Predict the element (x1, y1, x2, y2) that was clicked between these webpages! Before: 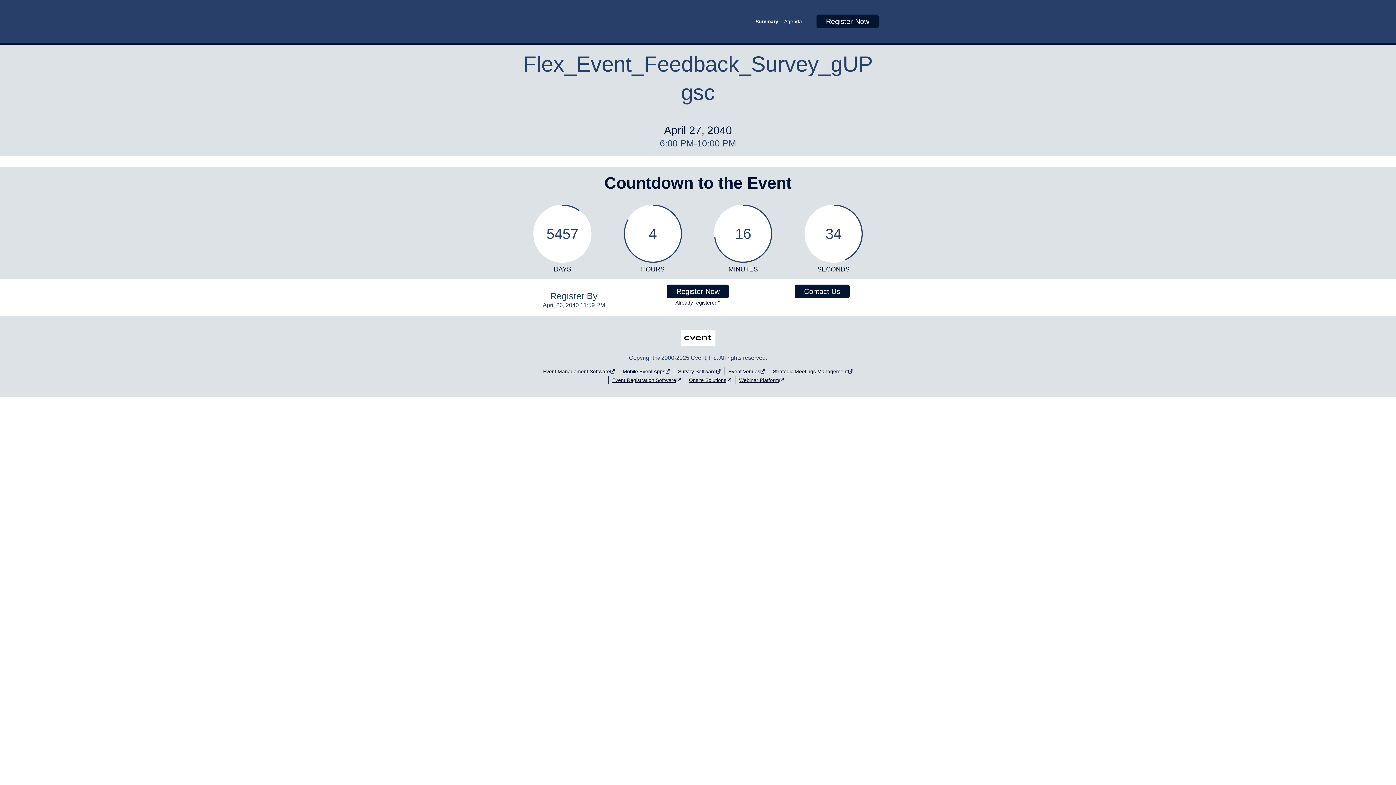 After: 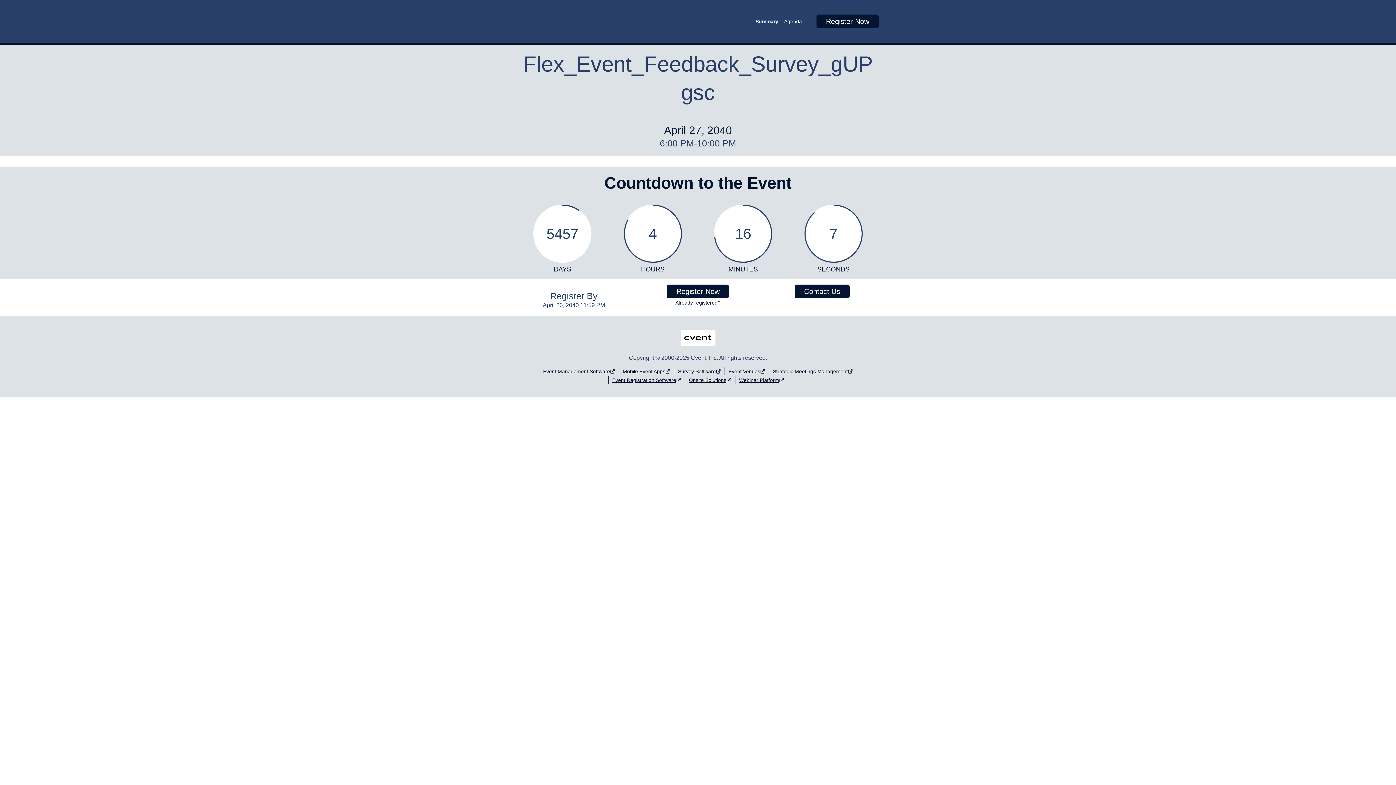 Action: bbox: (689, 376, 731, 384) label: Onsite Solutions